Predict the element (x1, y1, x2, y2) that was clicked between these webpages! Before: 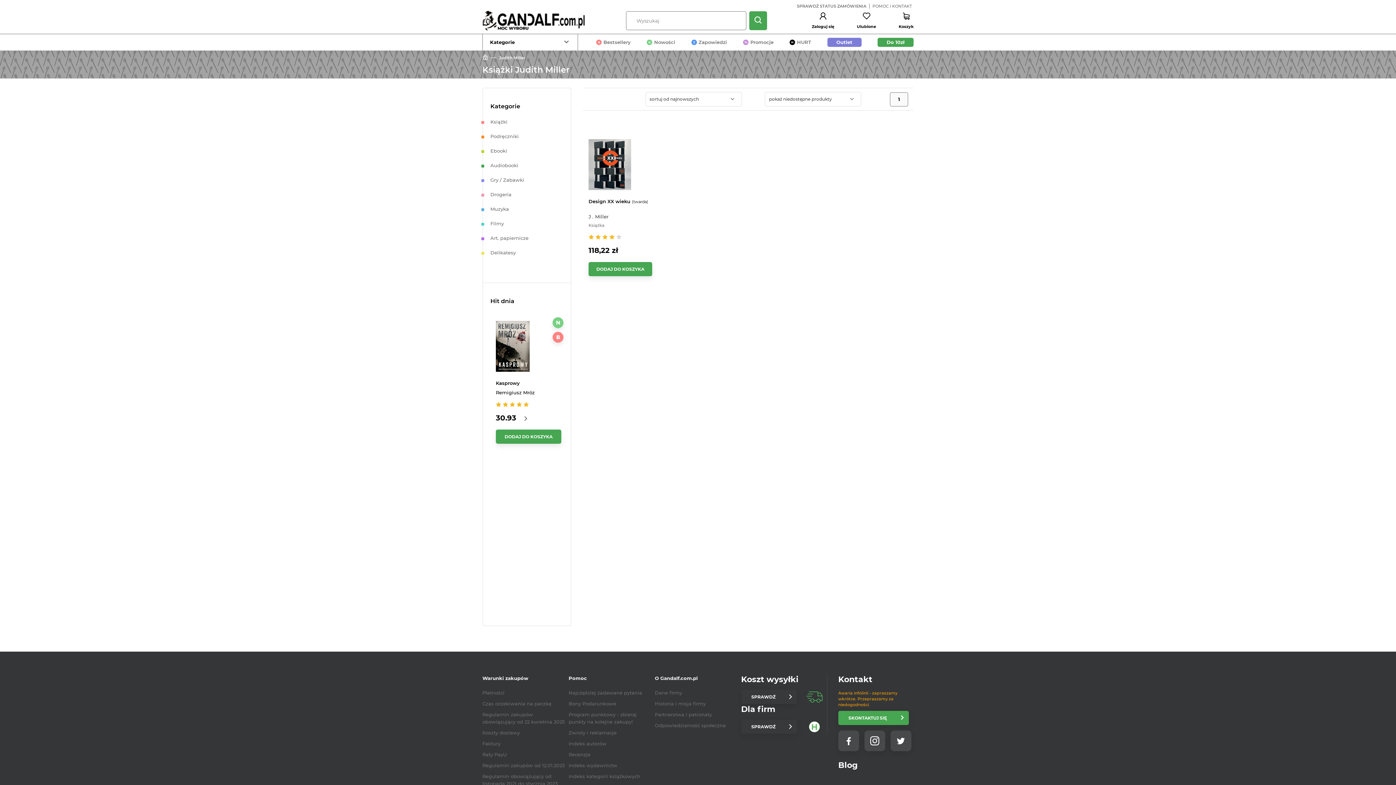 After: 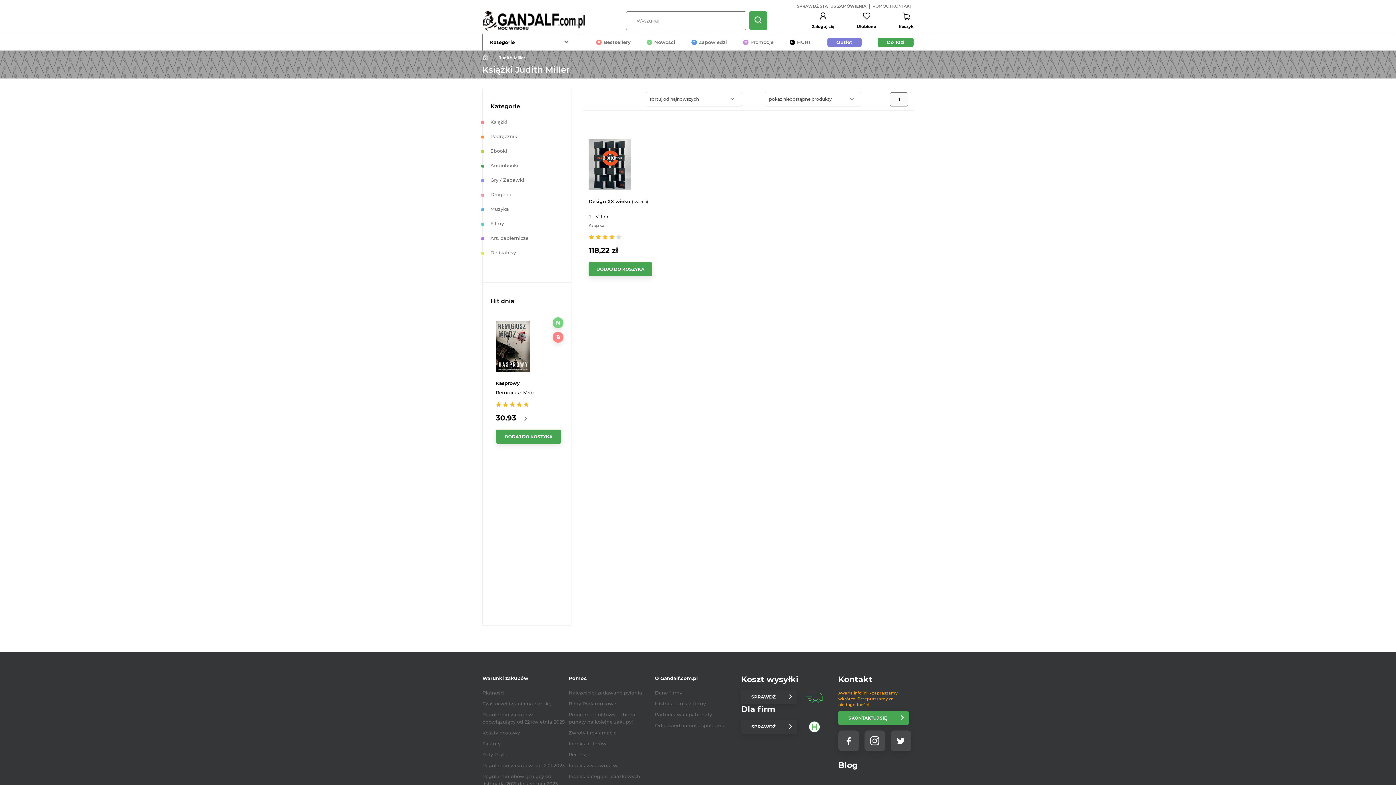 Action: bbox: (482, 674, 528, 689) label: Warunki zakupów